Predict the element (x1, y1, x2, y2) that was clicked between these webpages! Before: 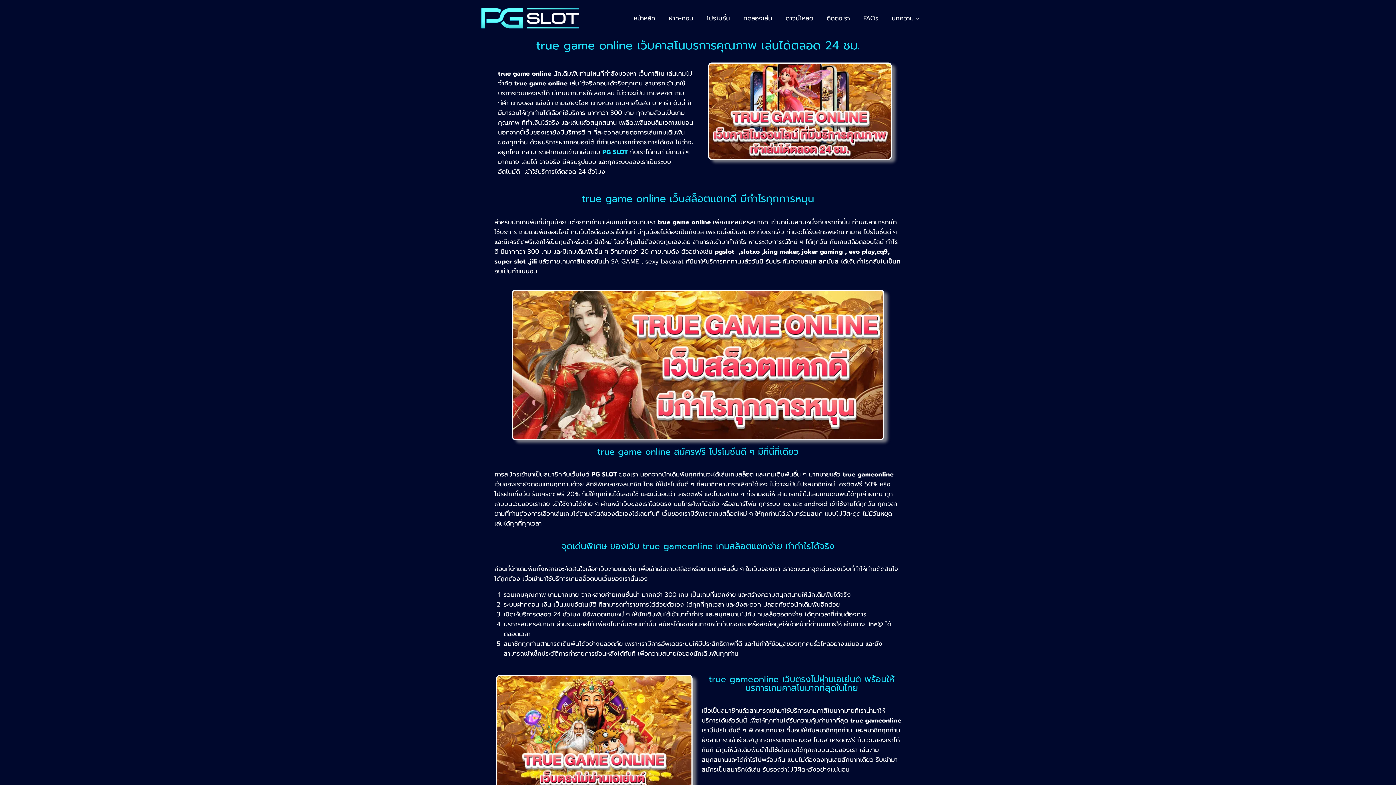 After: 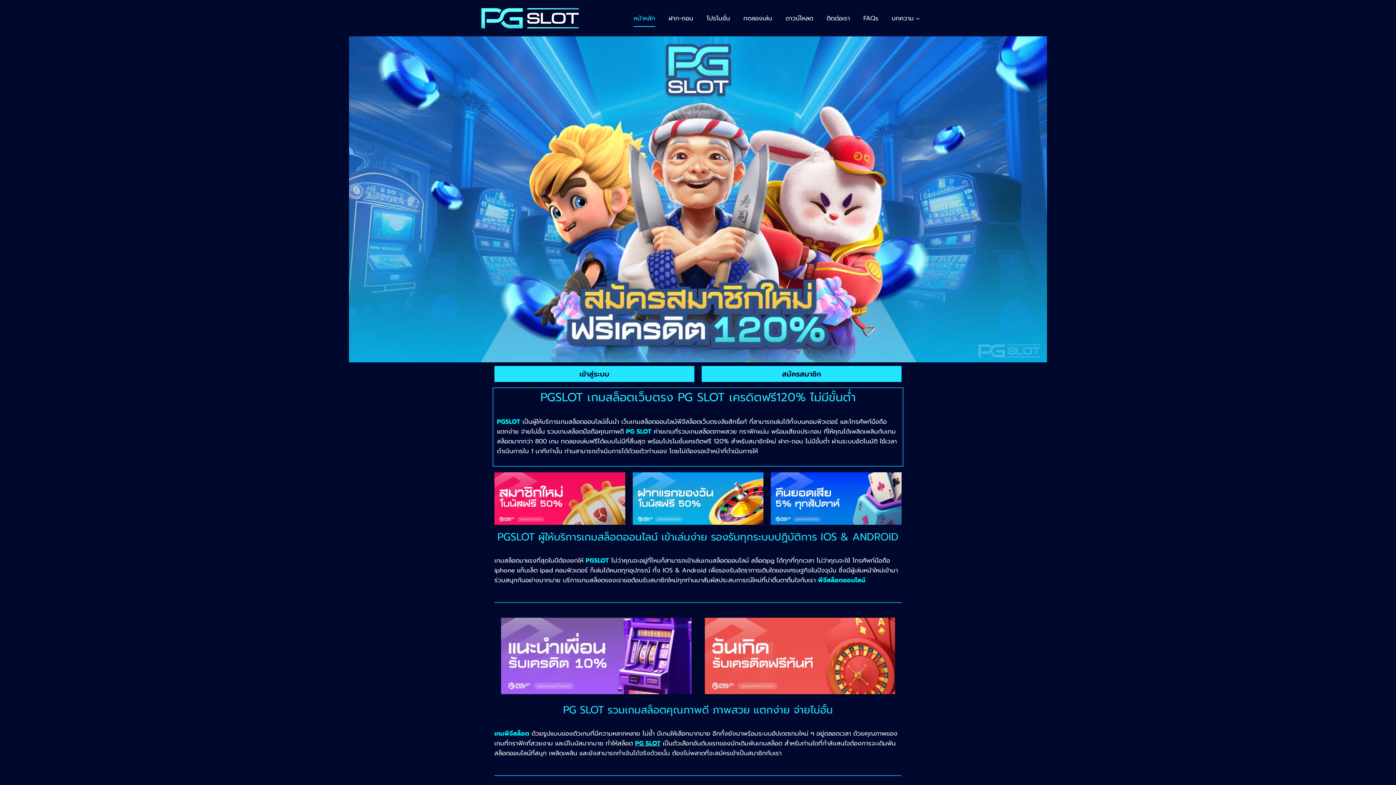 Action: label: หน้าหลัก bbox: (630, 9, 659, 26)